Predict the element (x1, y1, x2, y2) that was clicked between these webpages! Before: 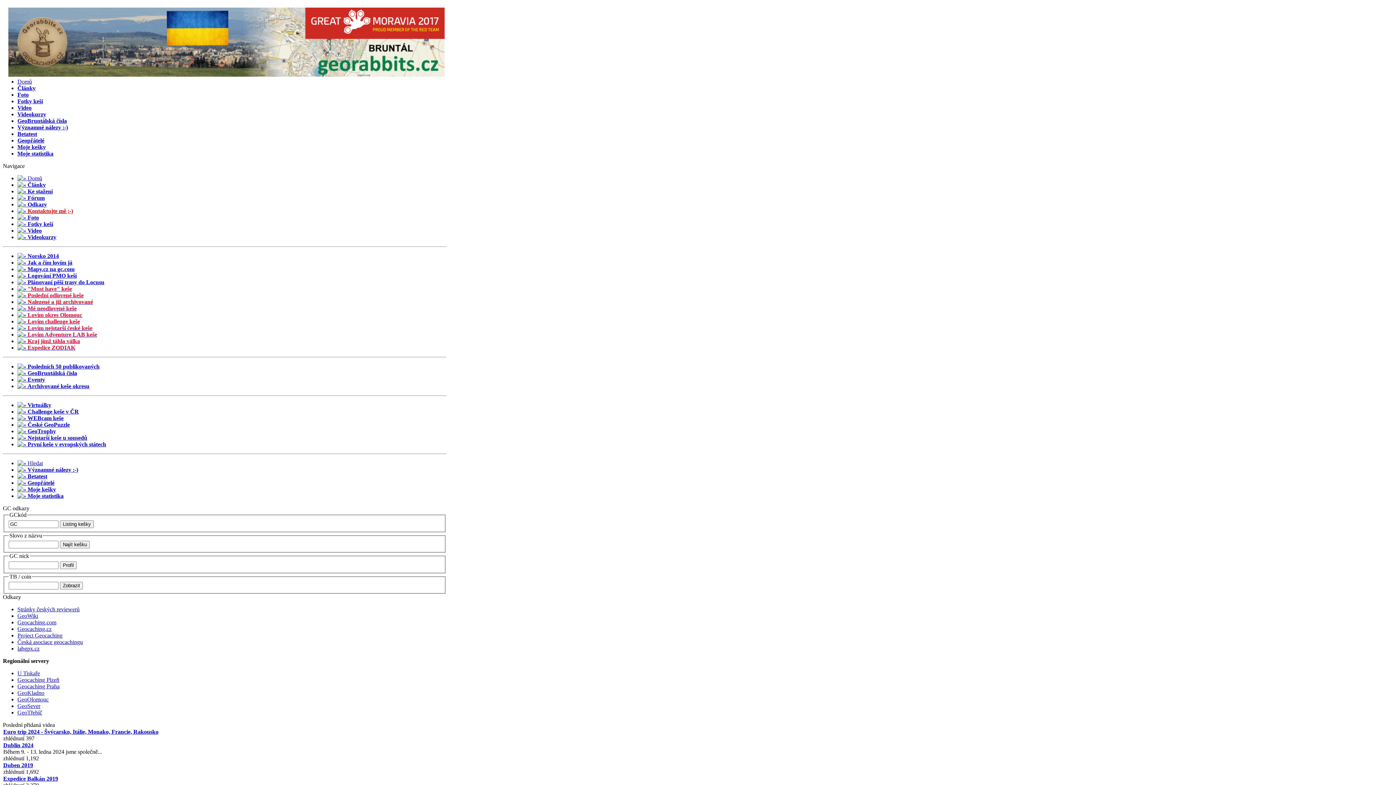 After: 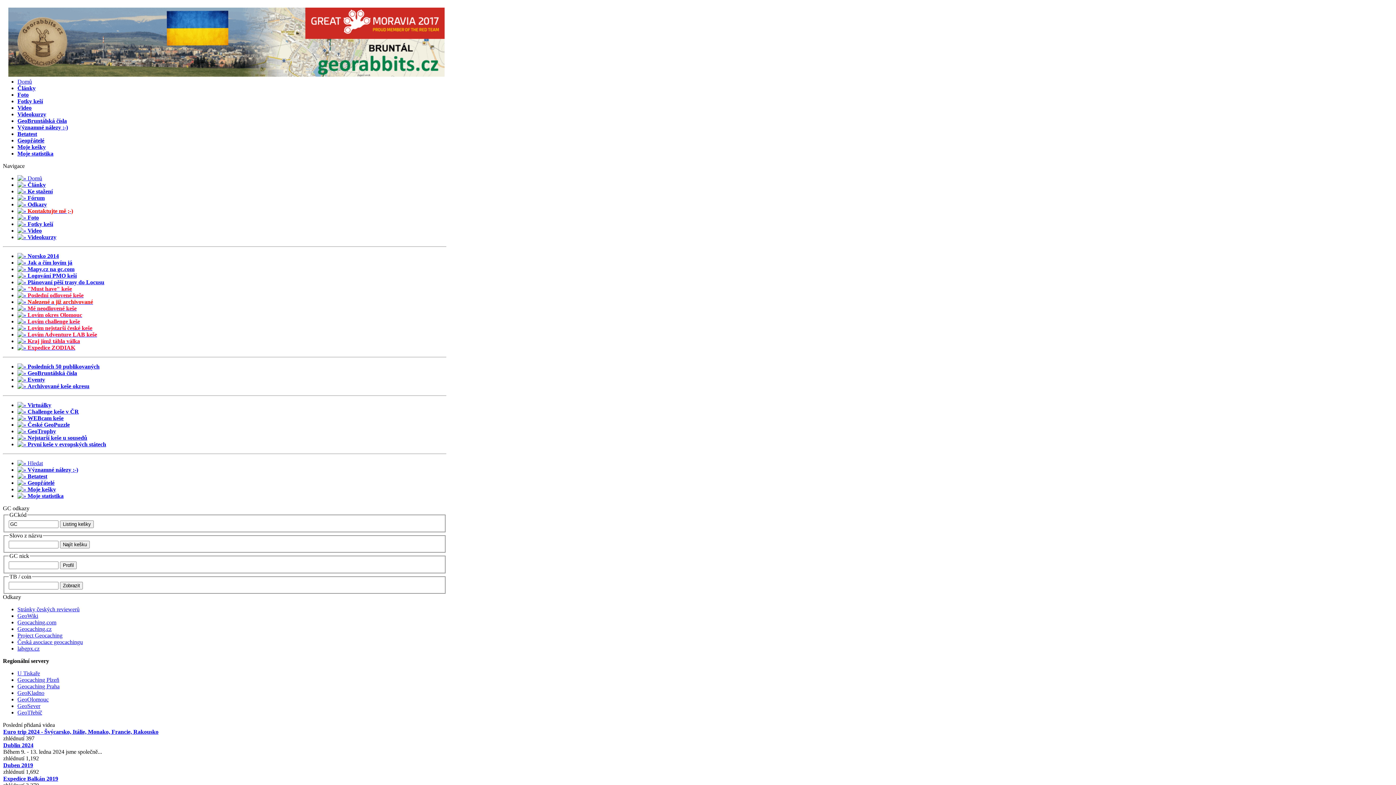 Action: label:  Virtuálky bbox: (17, 402, 51, 408)